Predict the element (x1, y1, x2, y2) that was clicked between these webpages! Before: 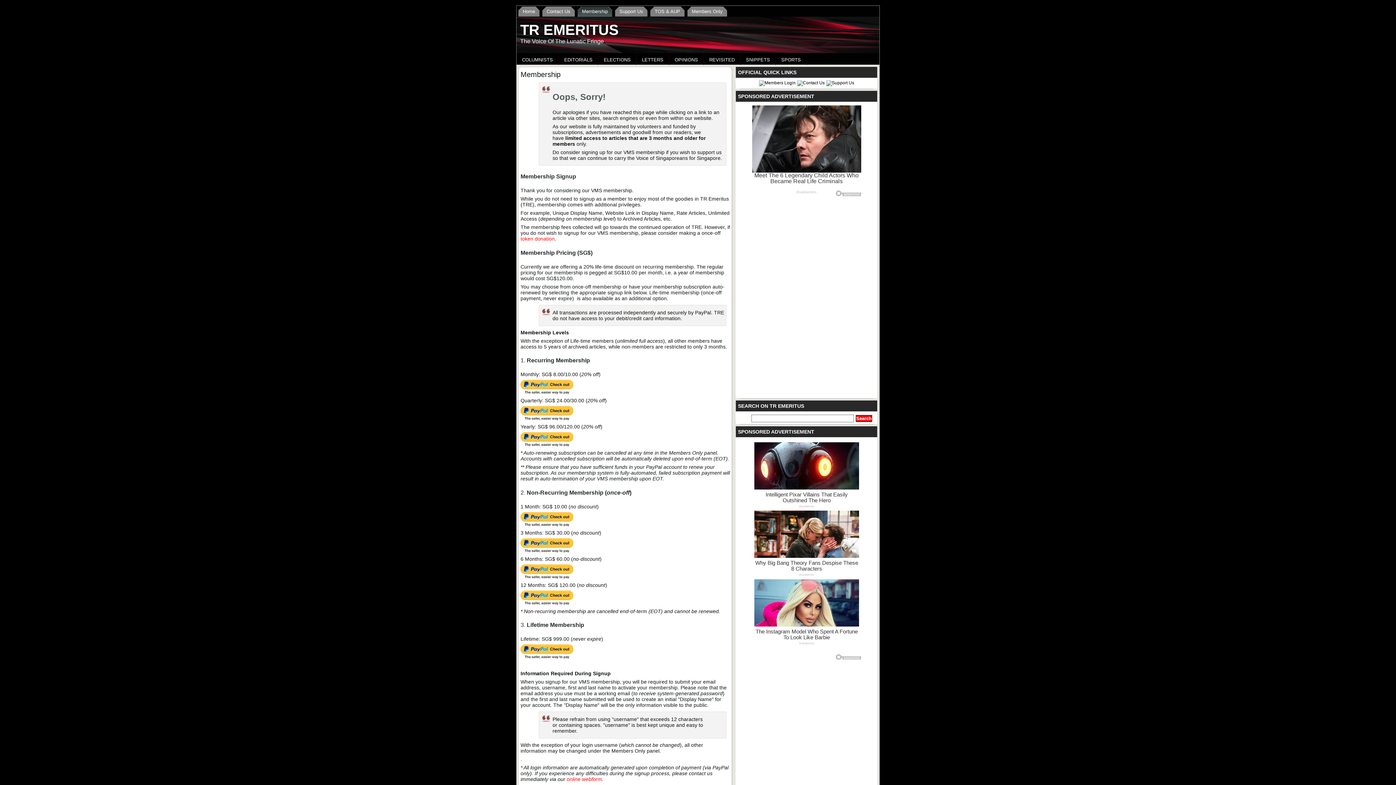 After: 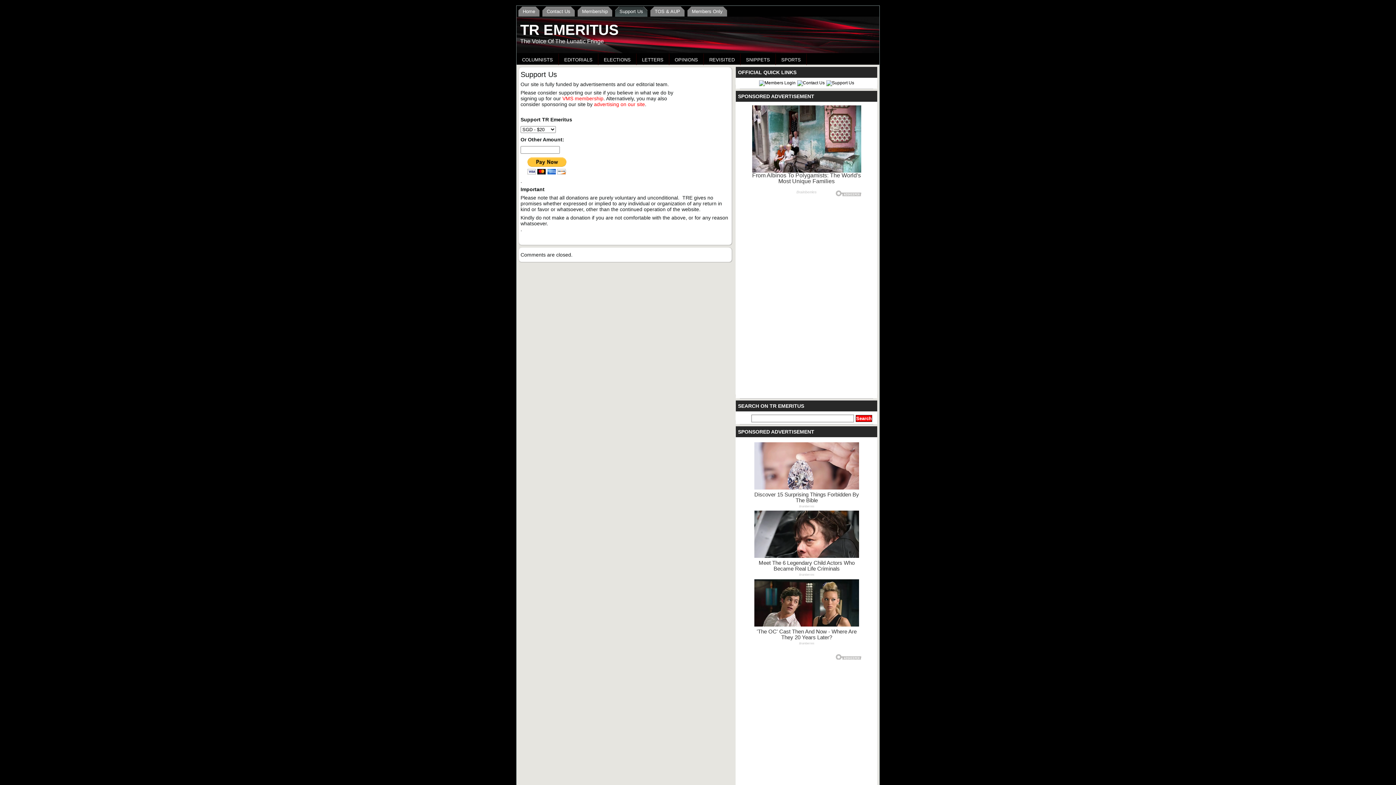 Action: label: token donation bbox: (520, 236, 554, 241)